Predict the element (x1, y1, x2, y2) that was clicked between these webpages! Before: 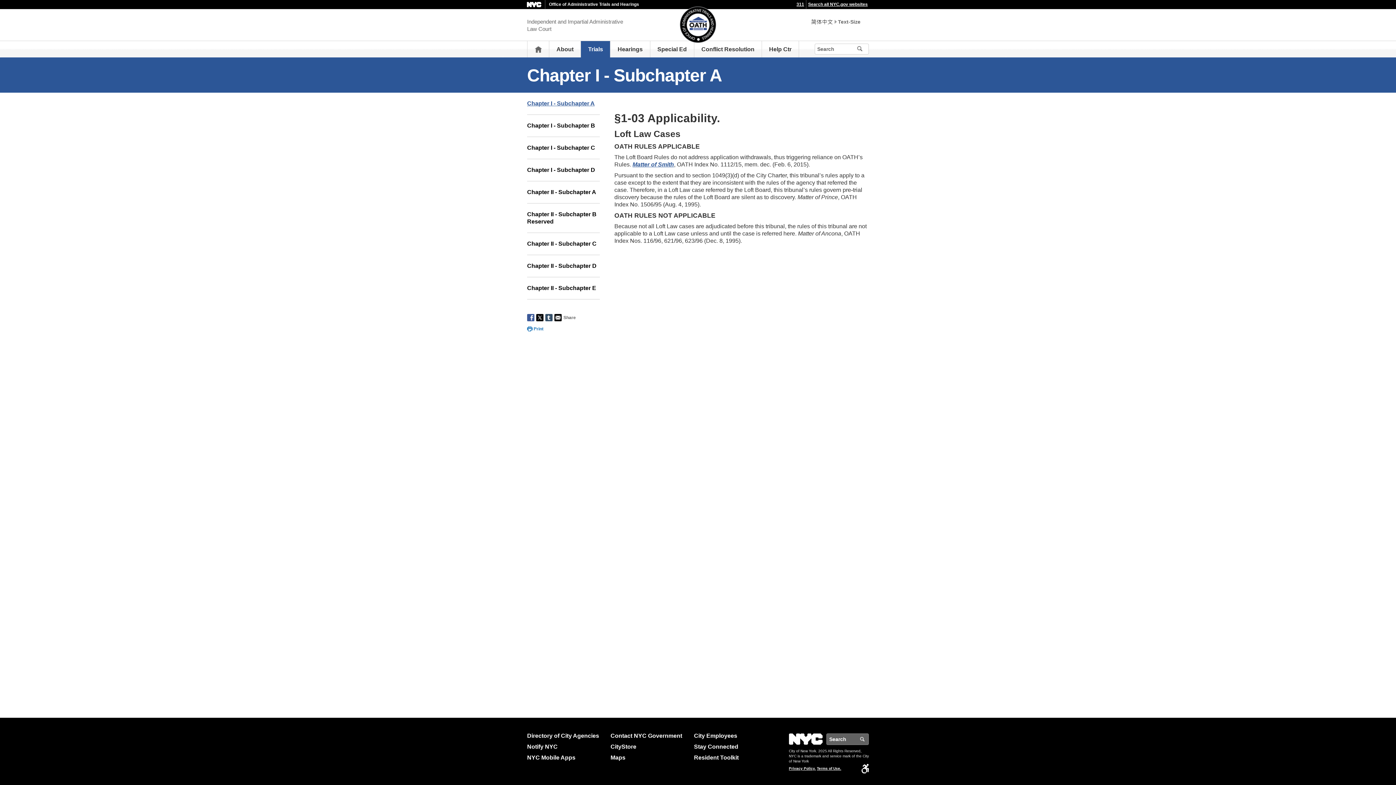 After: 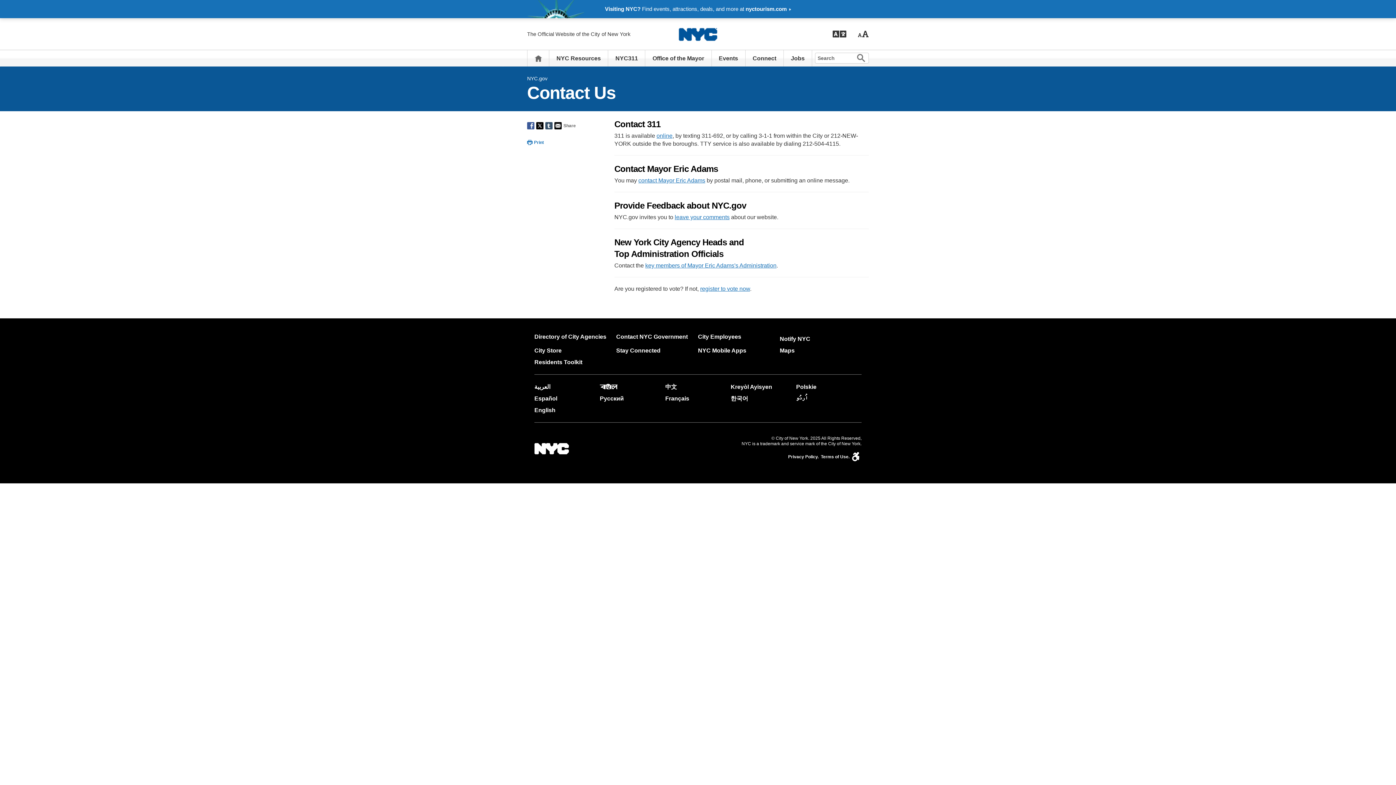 Action: bbox: (610, 730, 688, 741) label: Contact NYC Government